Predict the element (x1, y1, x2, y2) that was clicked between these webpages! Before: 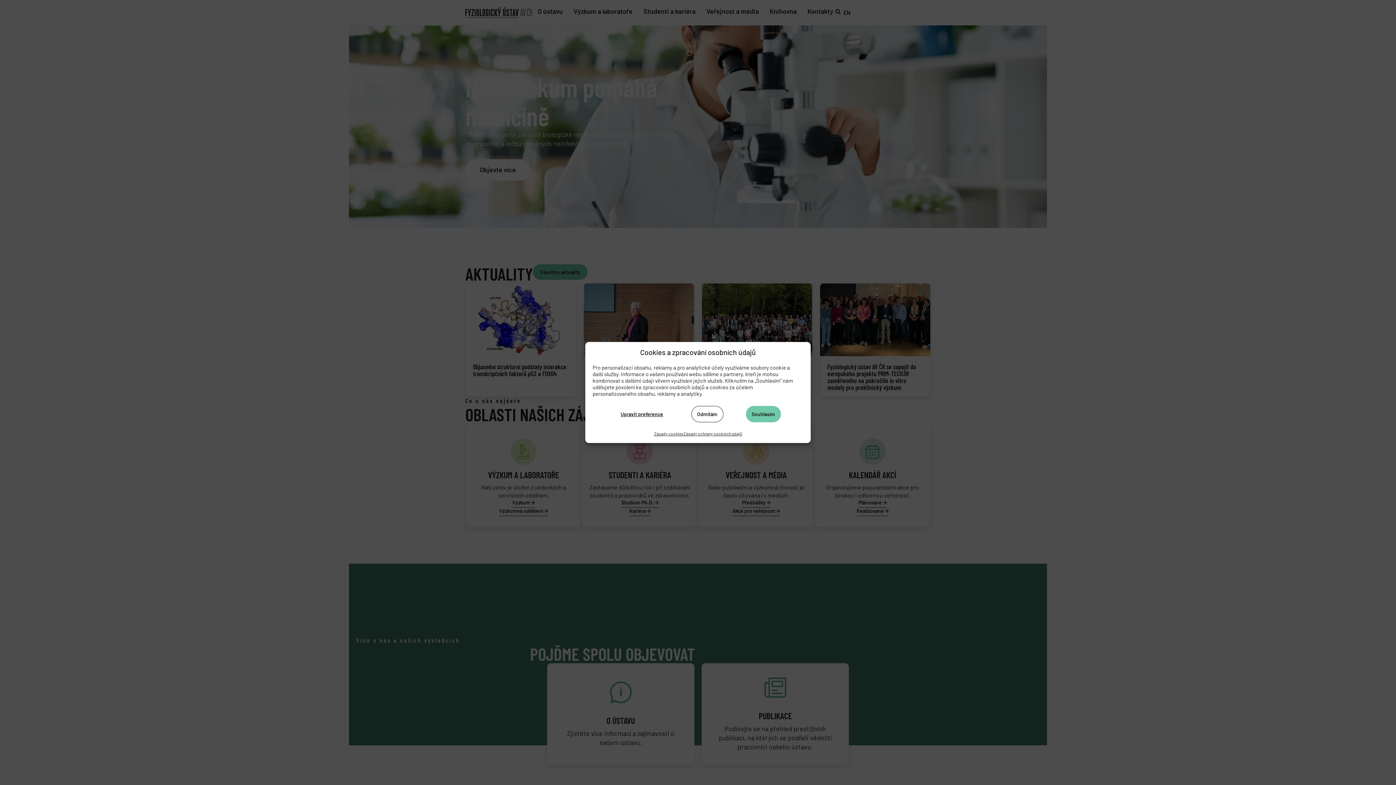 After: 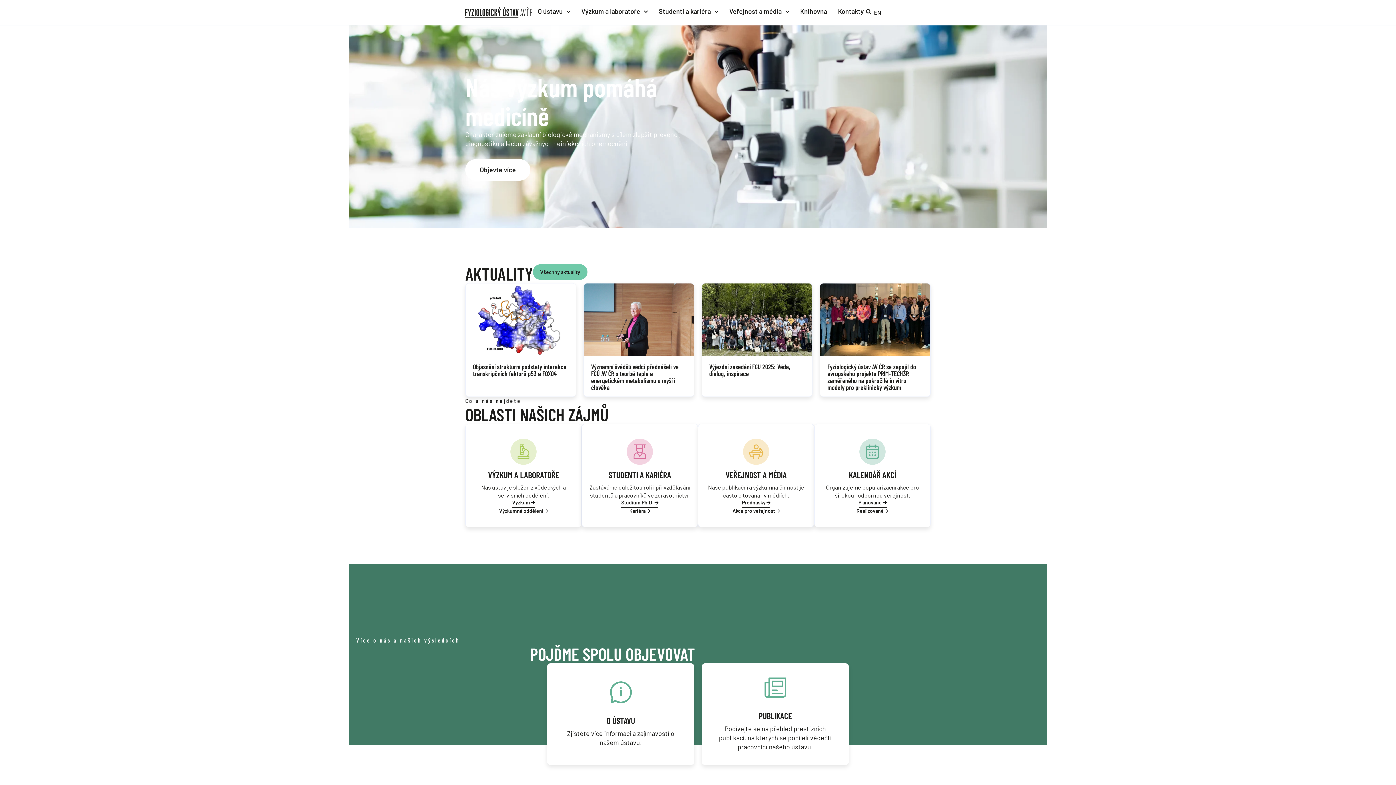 Action: label: Odmítám bbox: (691, 406, 723, 422)